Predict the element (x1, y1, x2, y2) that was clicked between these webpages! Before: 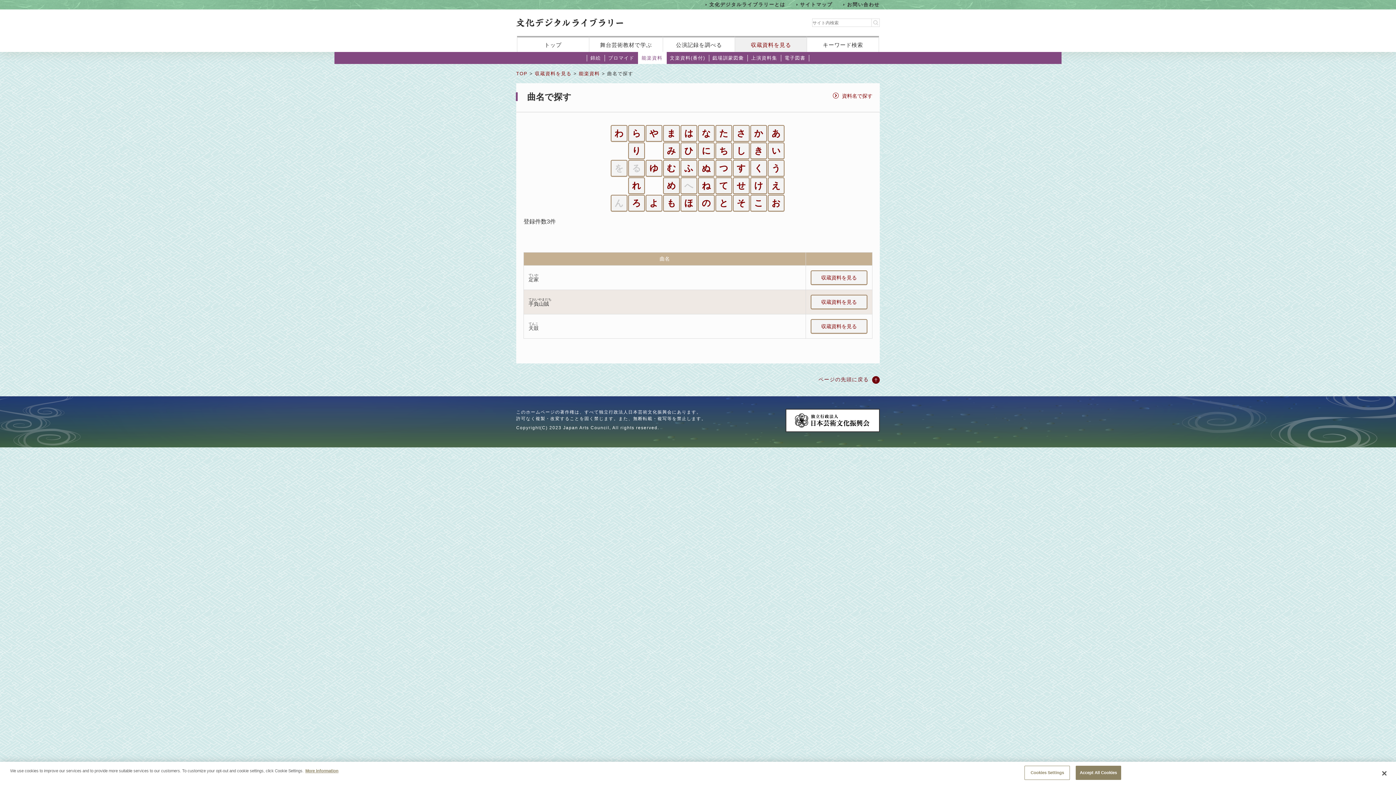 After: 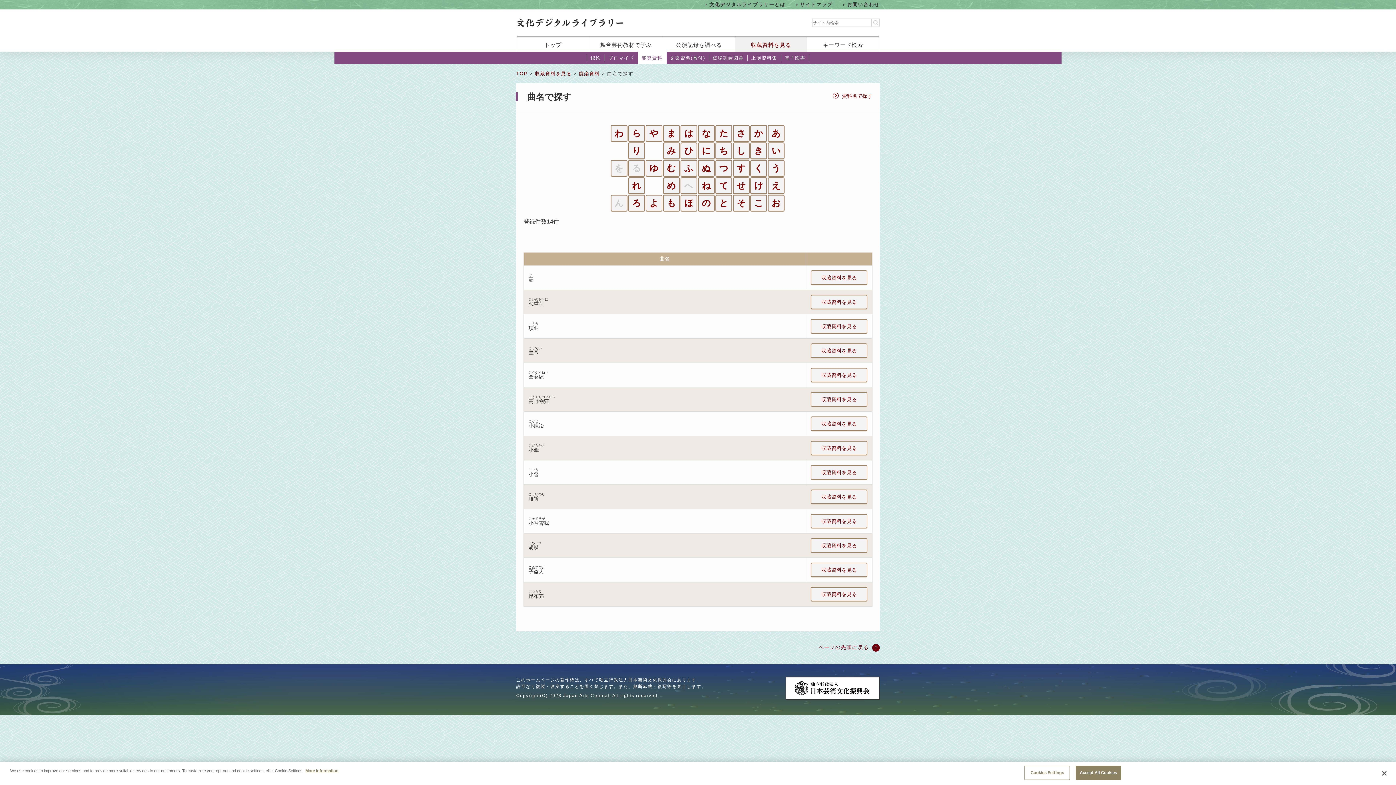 Action: bbox: (750, 194, 767, 211) label: こ